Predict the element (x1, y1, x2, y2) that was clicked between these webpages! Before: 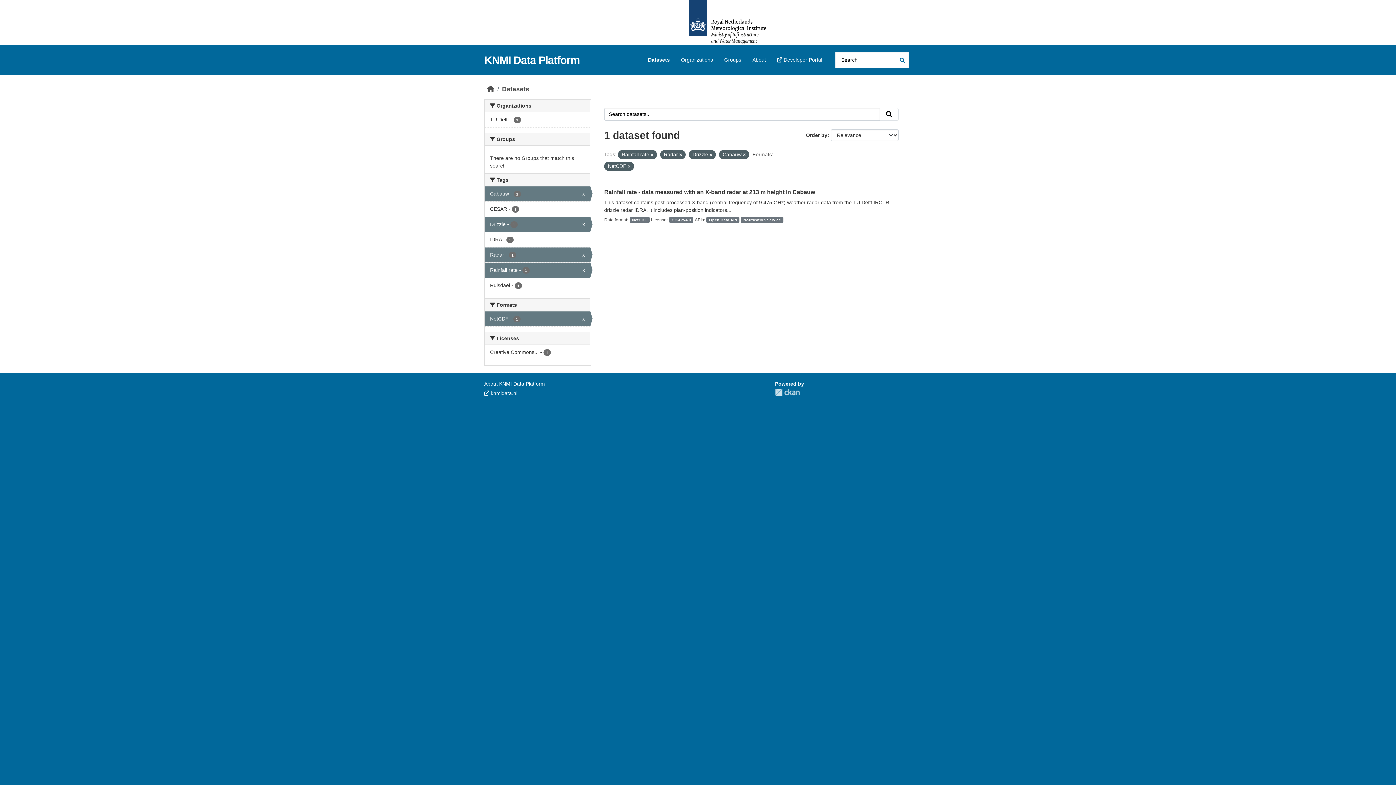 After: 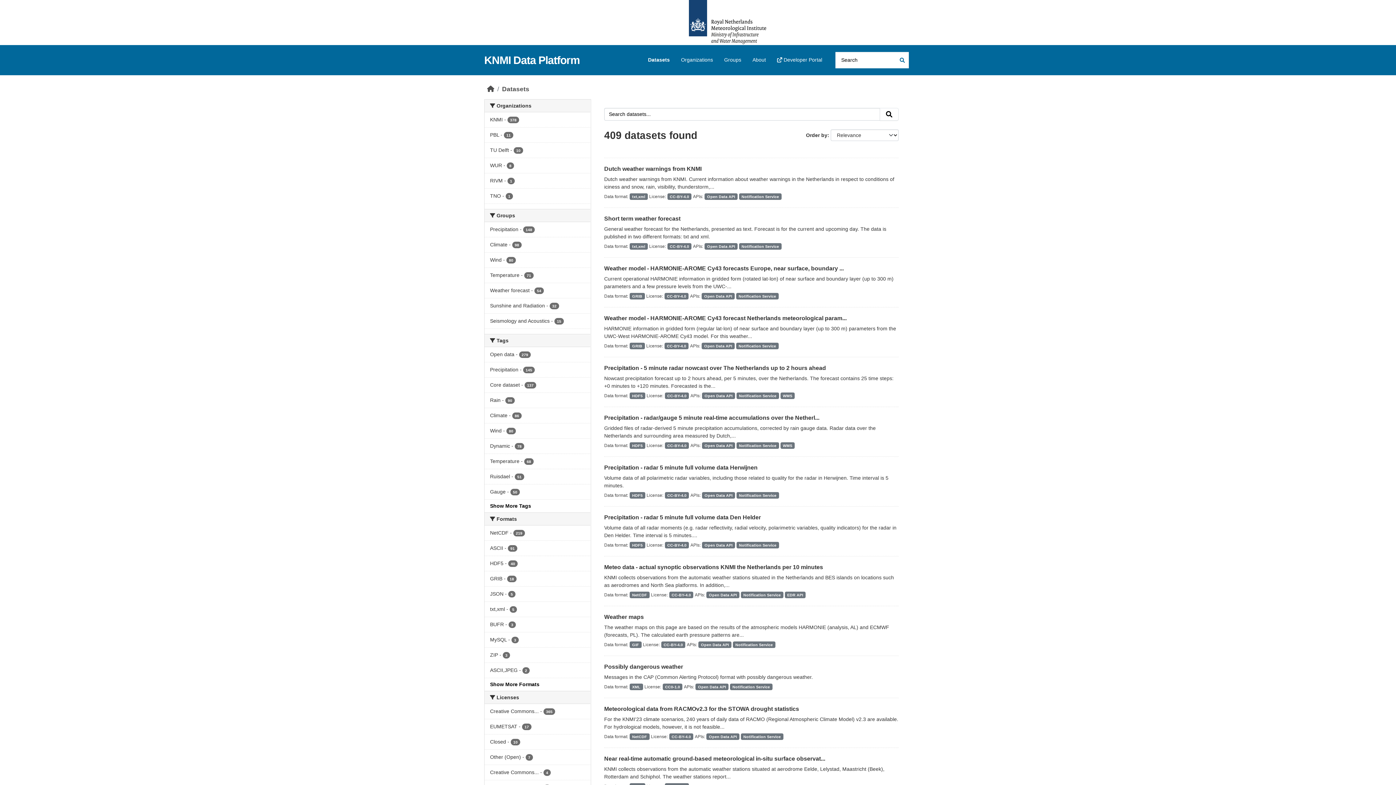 Action: bbox: (642, 53, 675, 66) label: Datasets